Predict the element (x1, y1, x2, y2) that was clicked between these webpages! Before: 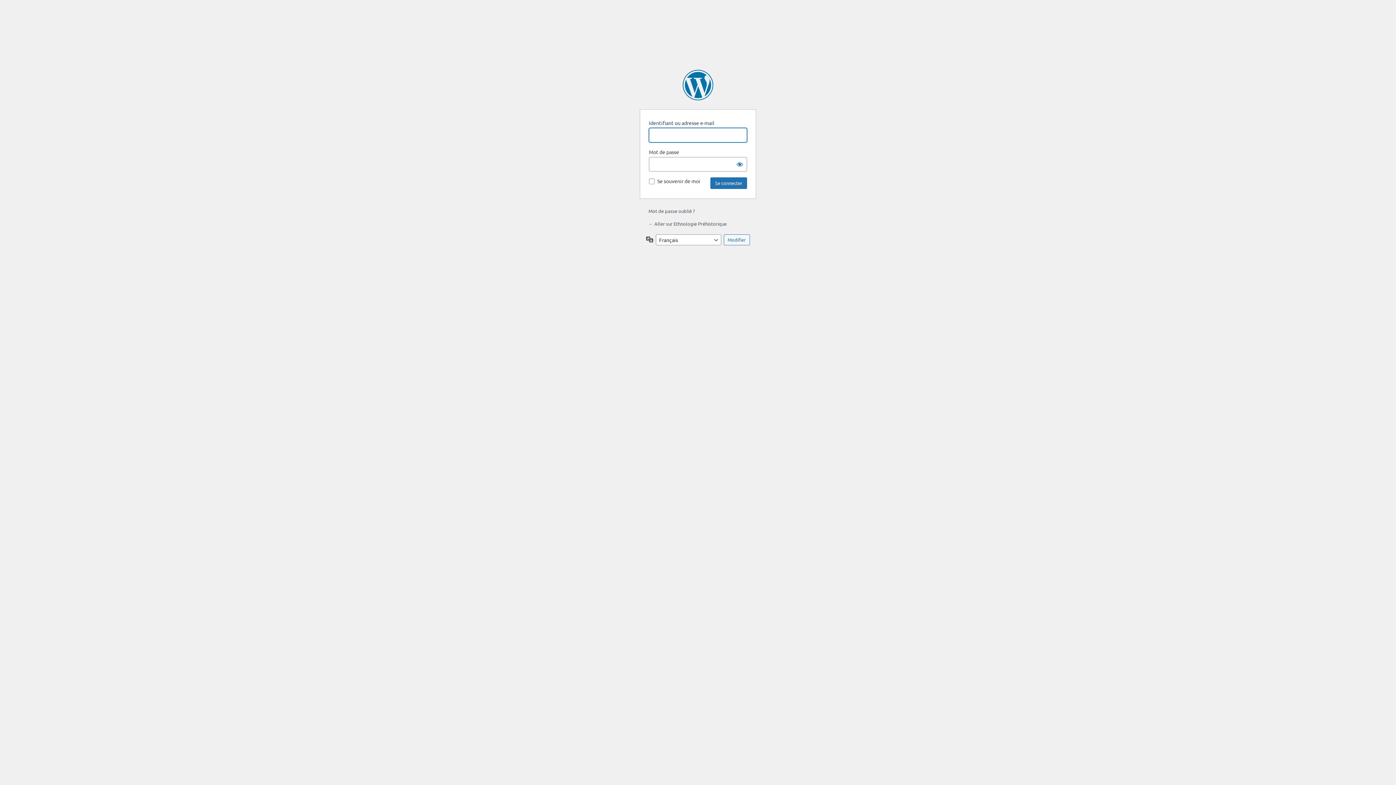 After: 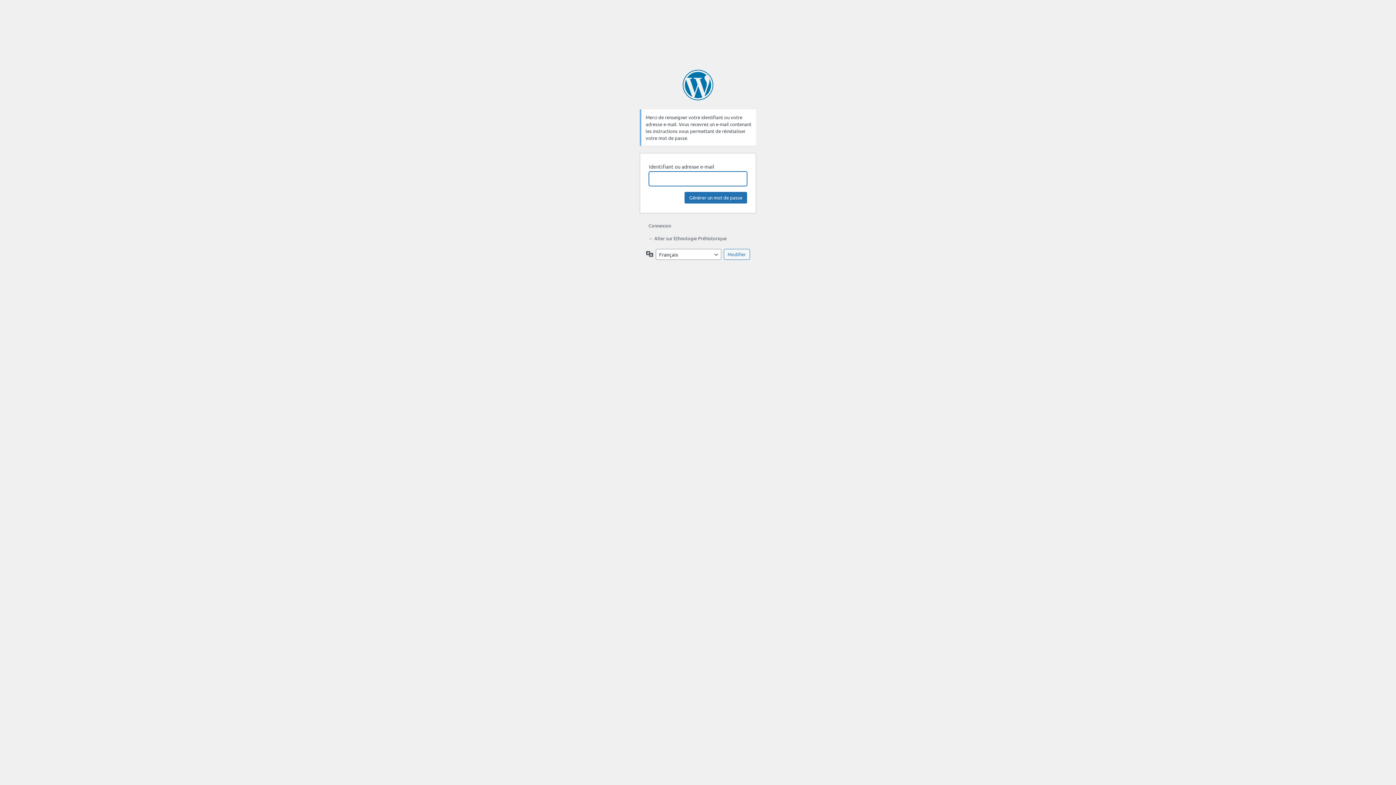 Action: label: Mot de passe oublié ? bbox: (648, 208, 694, 214)